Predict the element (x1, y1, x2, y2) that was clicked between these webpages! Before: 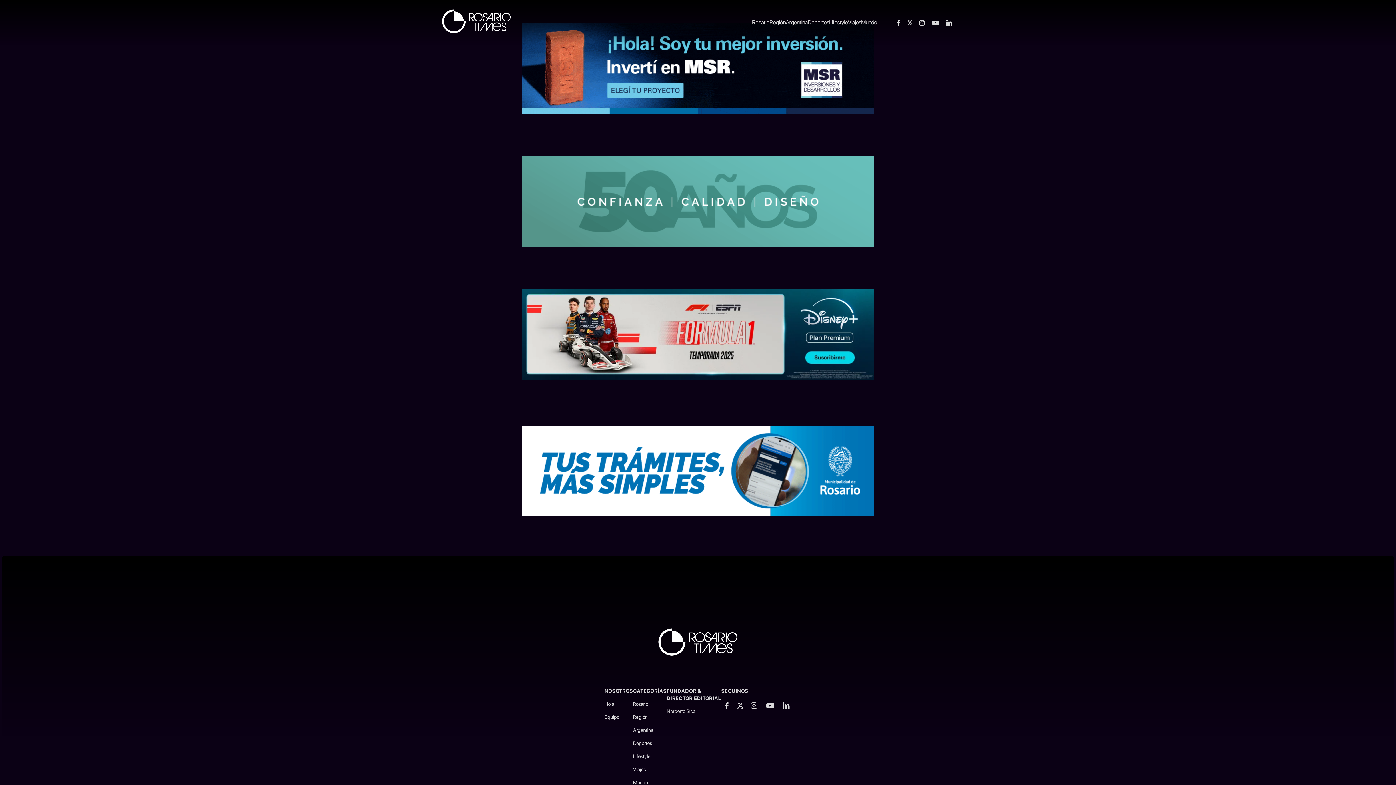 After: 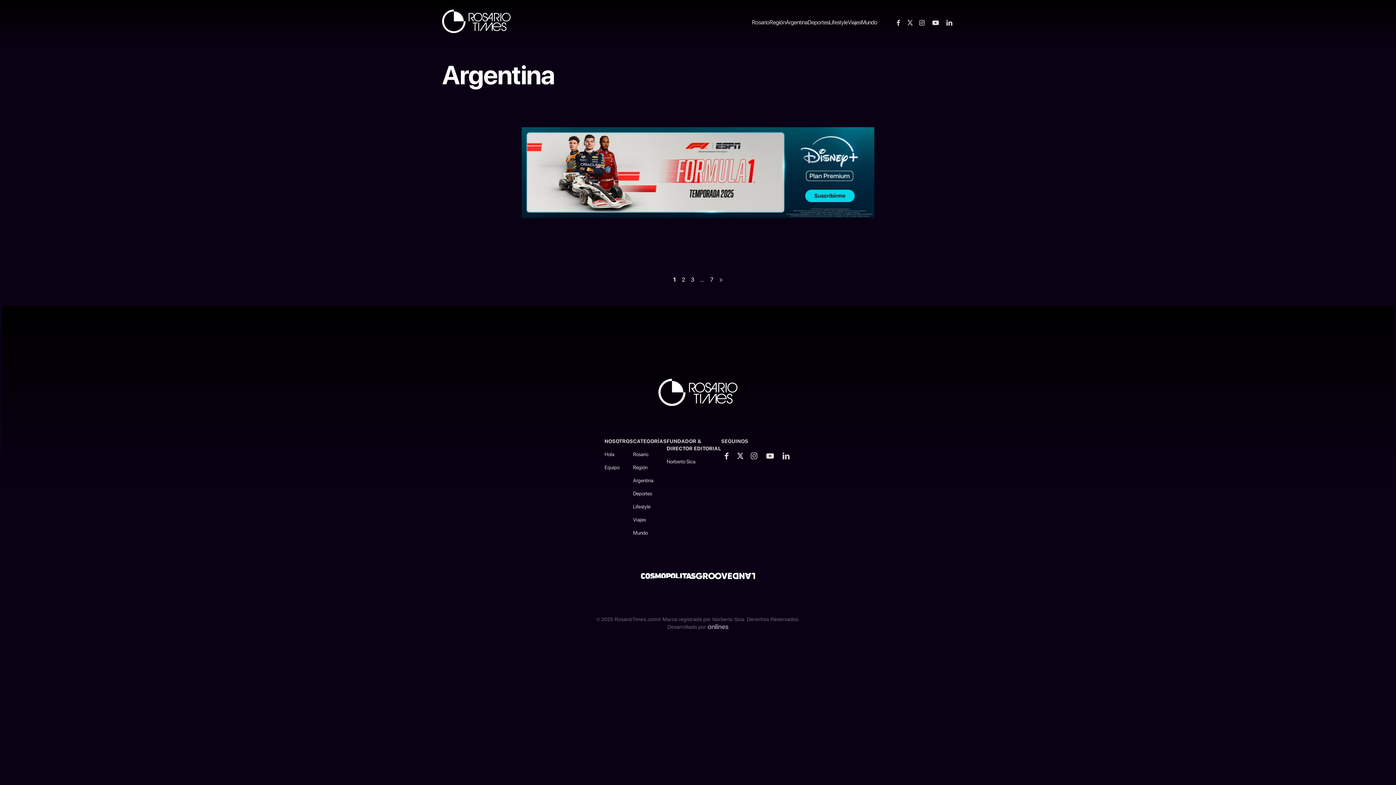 Action: bbox: (785, 17, 807, 28) label: Argentina